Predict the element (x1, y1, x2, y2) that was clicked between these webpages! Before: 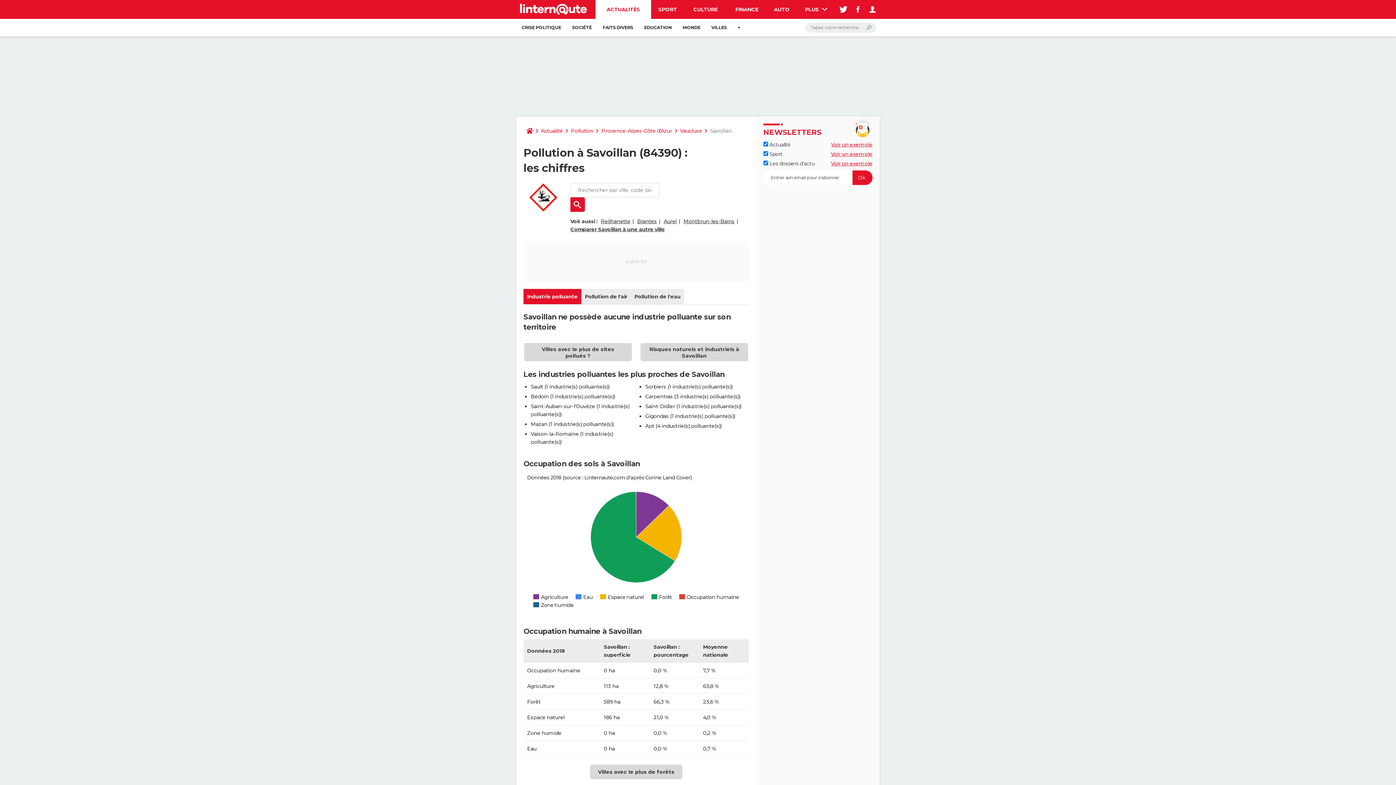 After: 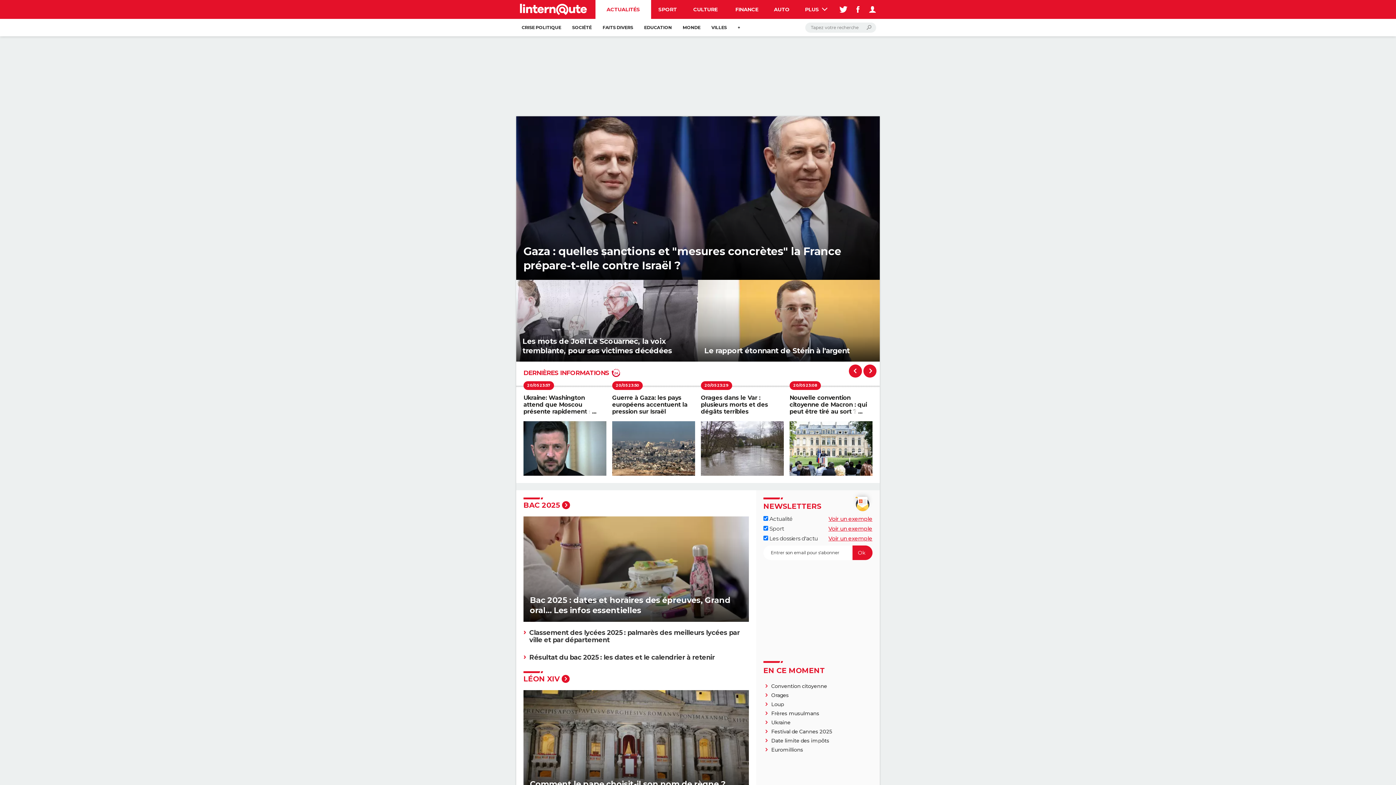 Action: label: Actualité bbox: (538, 123, 565, 138)